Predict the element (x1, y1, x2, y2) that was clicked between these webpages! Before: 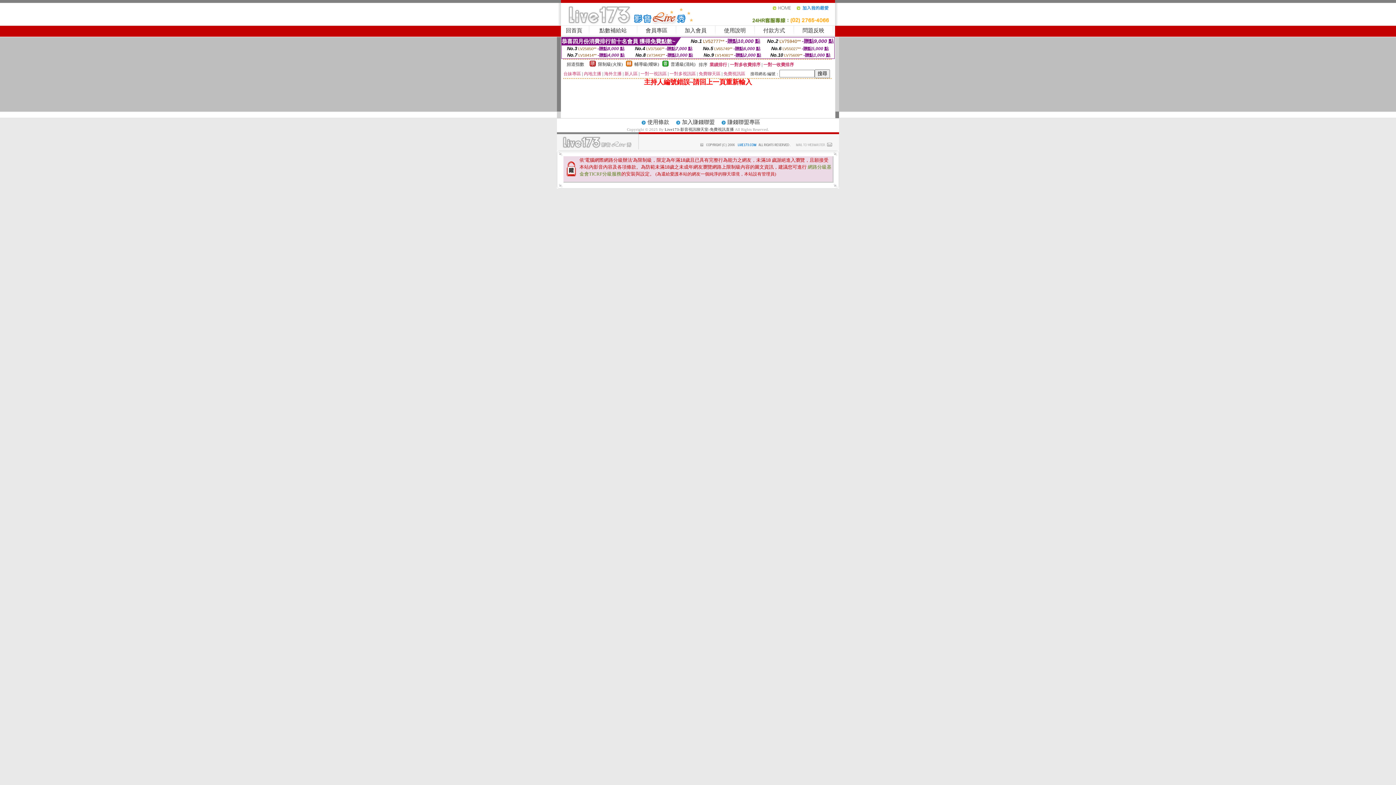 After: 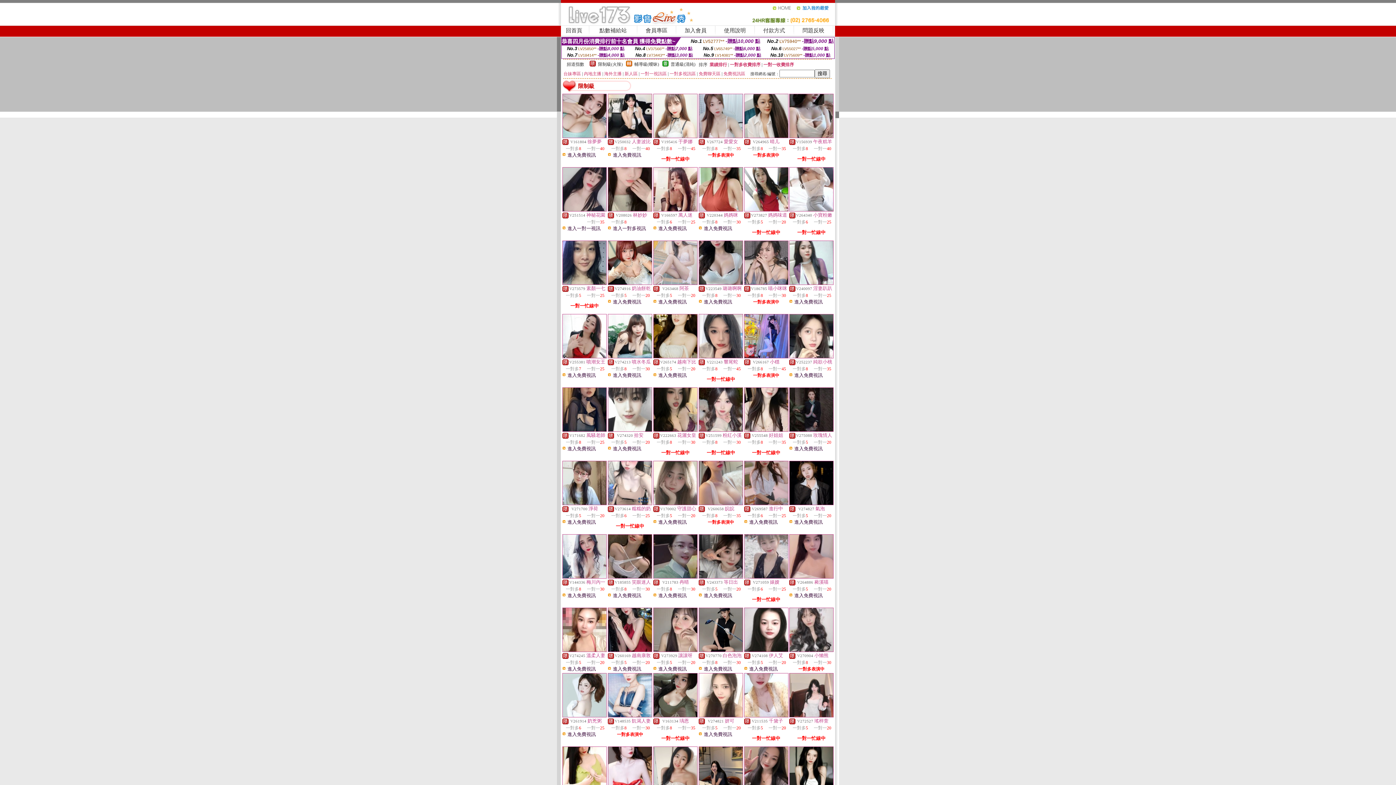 Action: bbox: (598, 61, 622, 66) label: 限制級(火辣)